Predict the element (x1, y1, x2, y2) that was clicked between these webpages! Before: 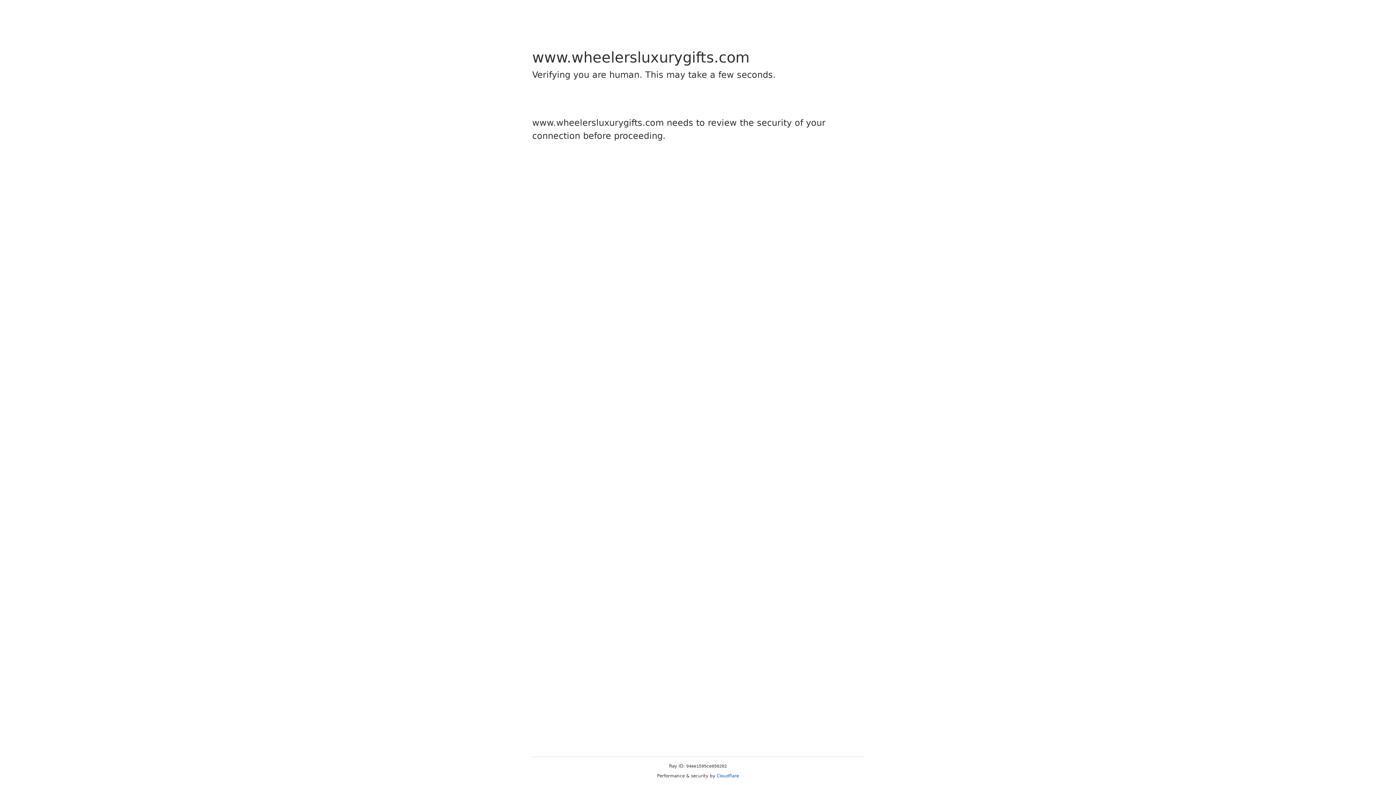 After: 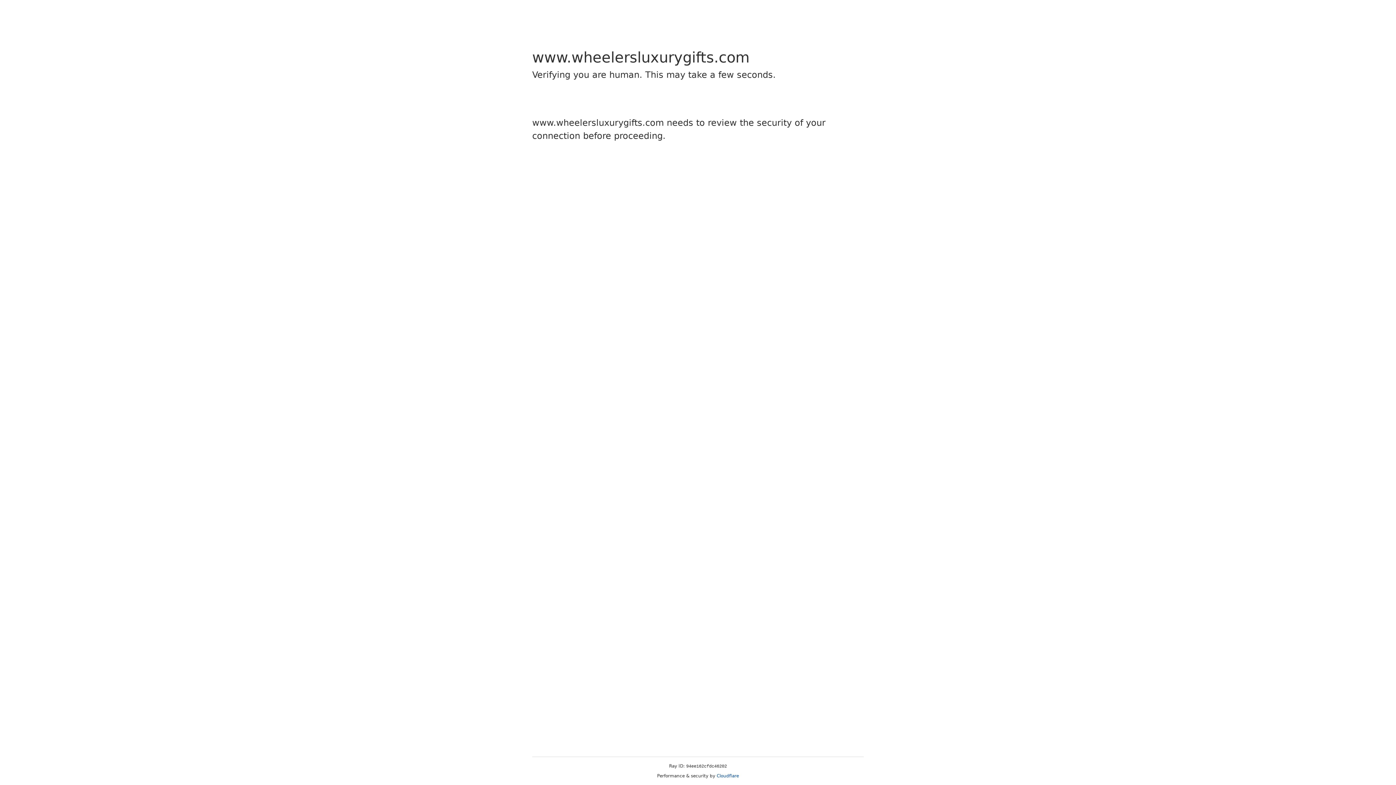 Action: label: Cloudflare bbox: (716, 773, 739, 778)